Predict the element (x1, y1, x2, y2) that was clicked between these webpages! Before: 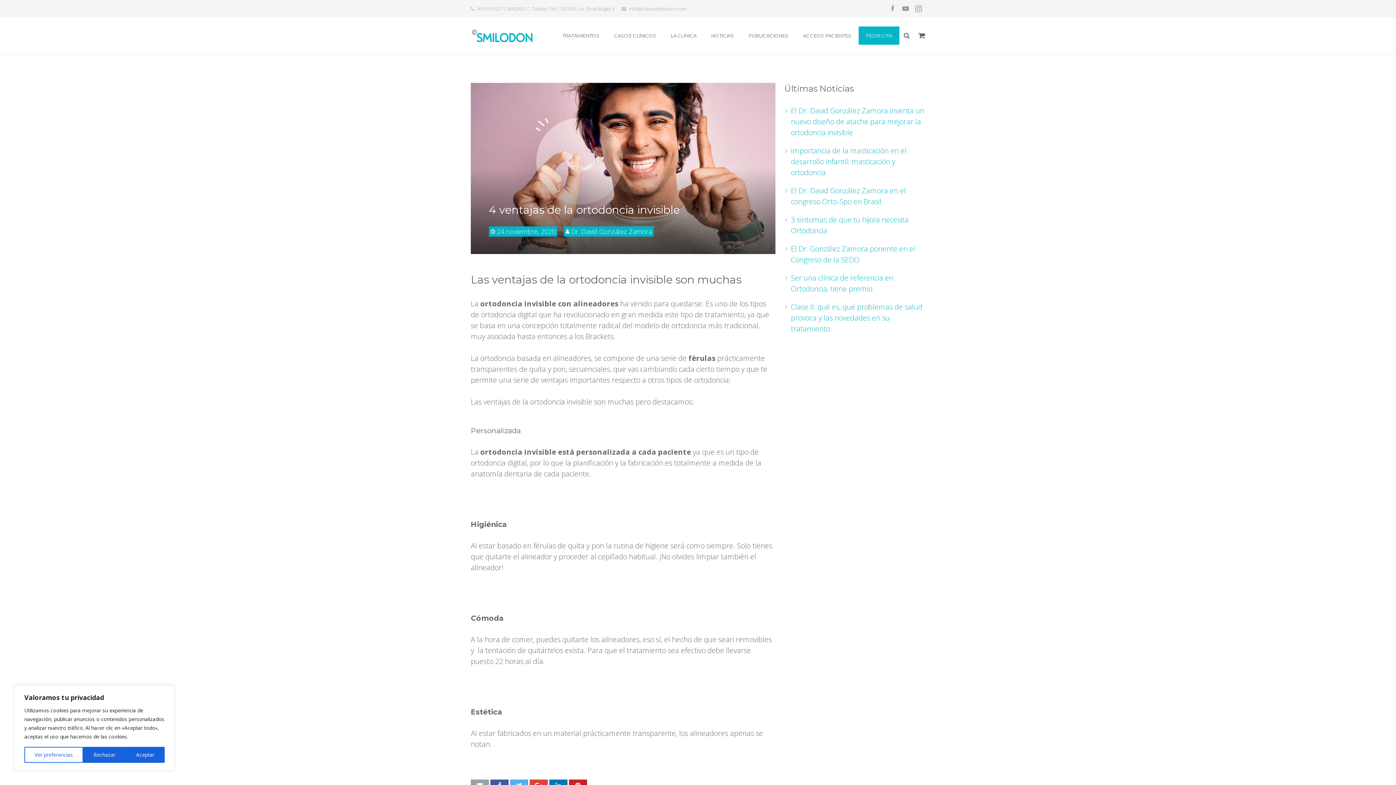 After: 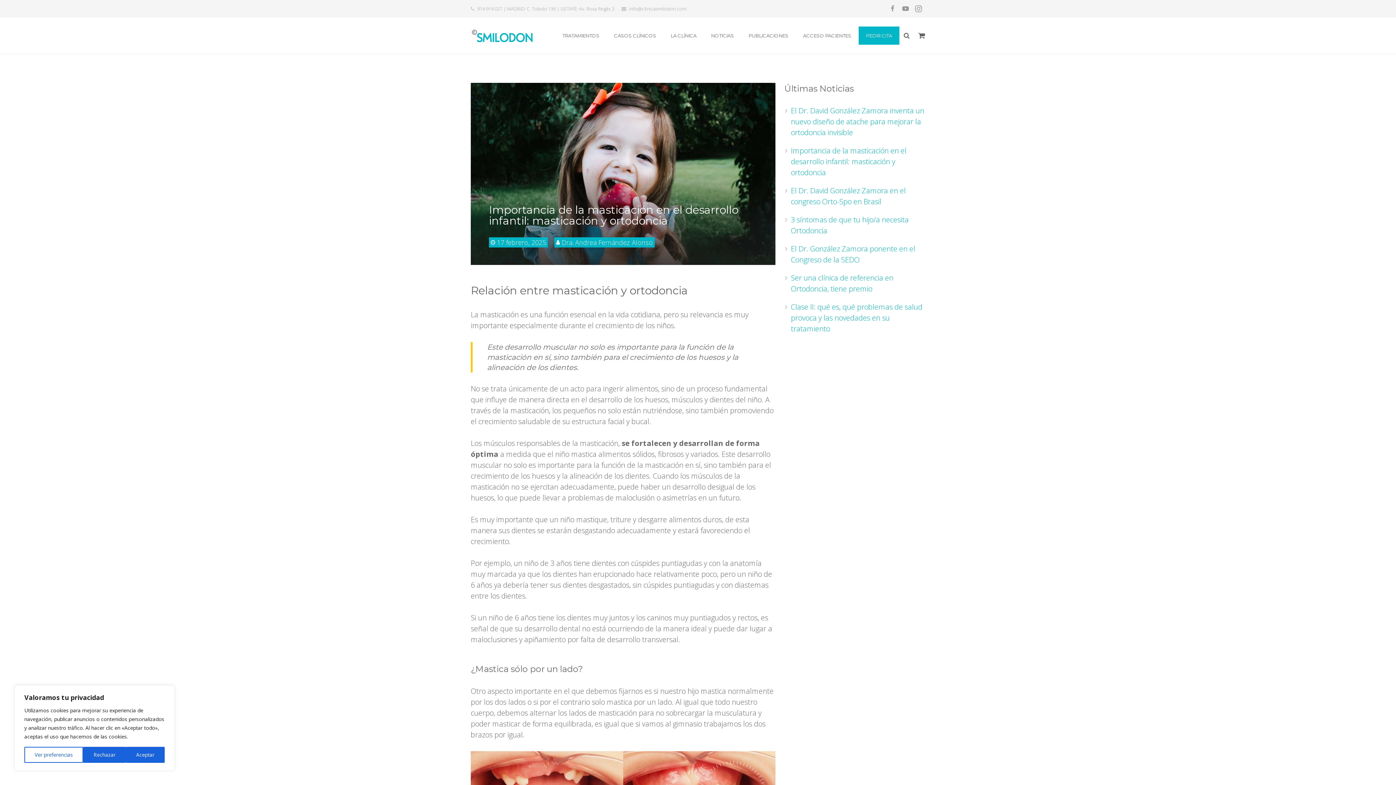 Action: label: Importancia de la masticación en el desarrollo infantil: masticación y ortodoncia bbox: (791, 145, 906, 177)